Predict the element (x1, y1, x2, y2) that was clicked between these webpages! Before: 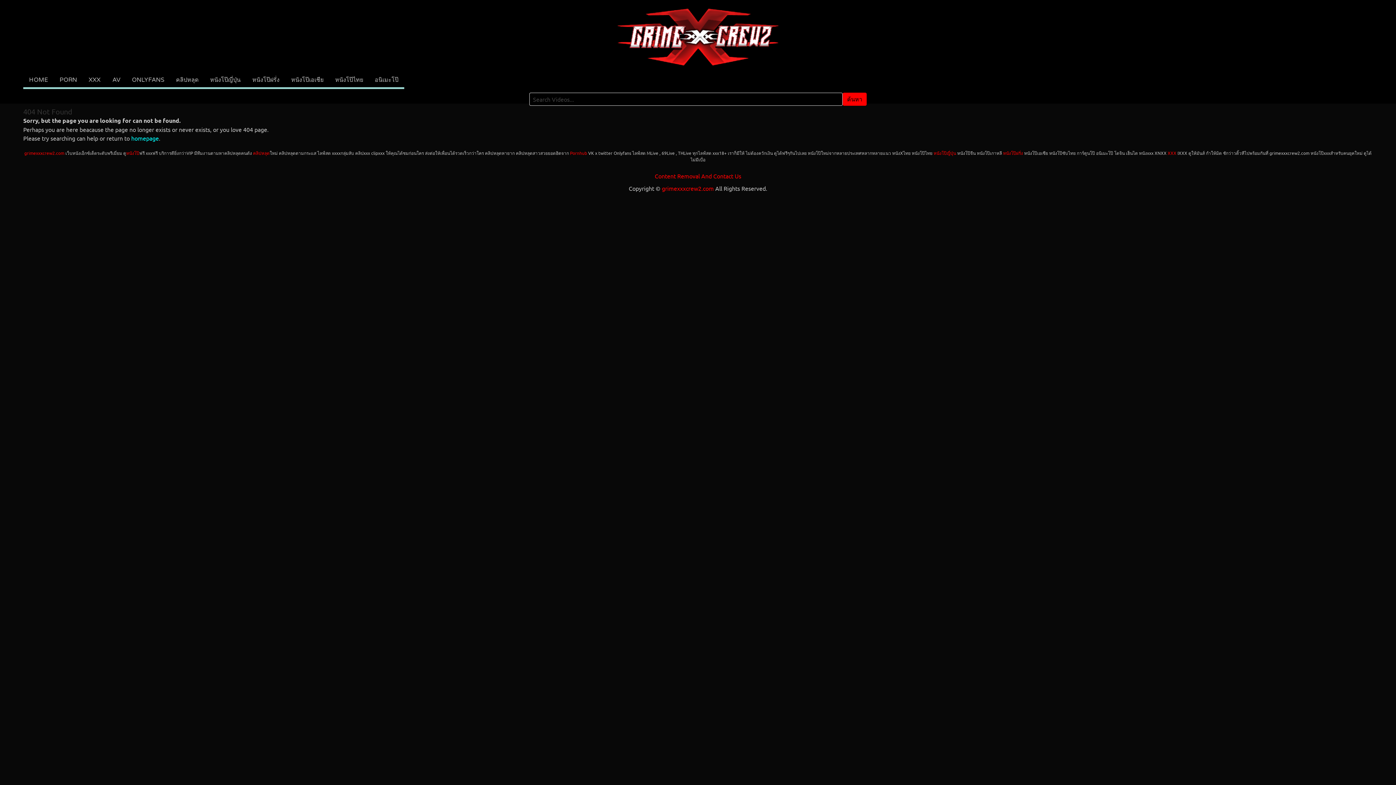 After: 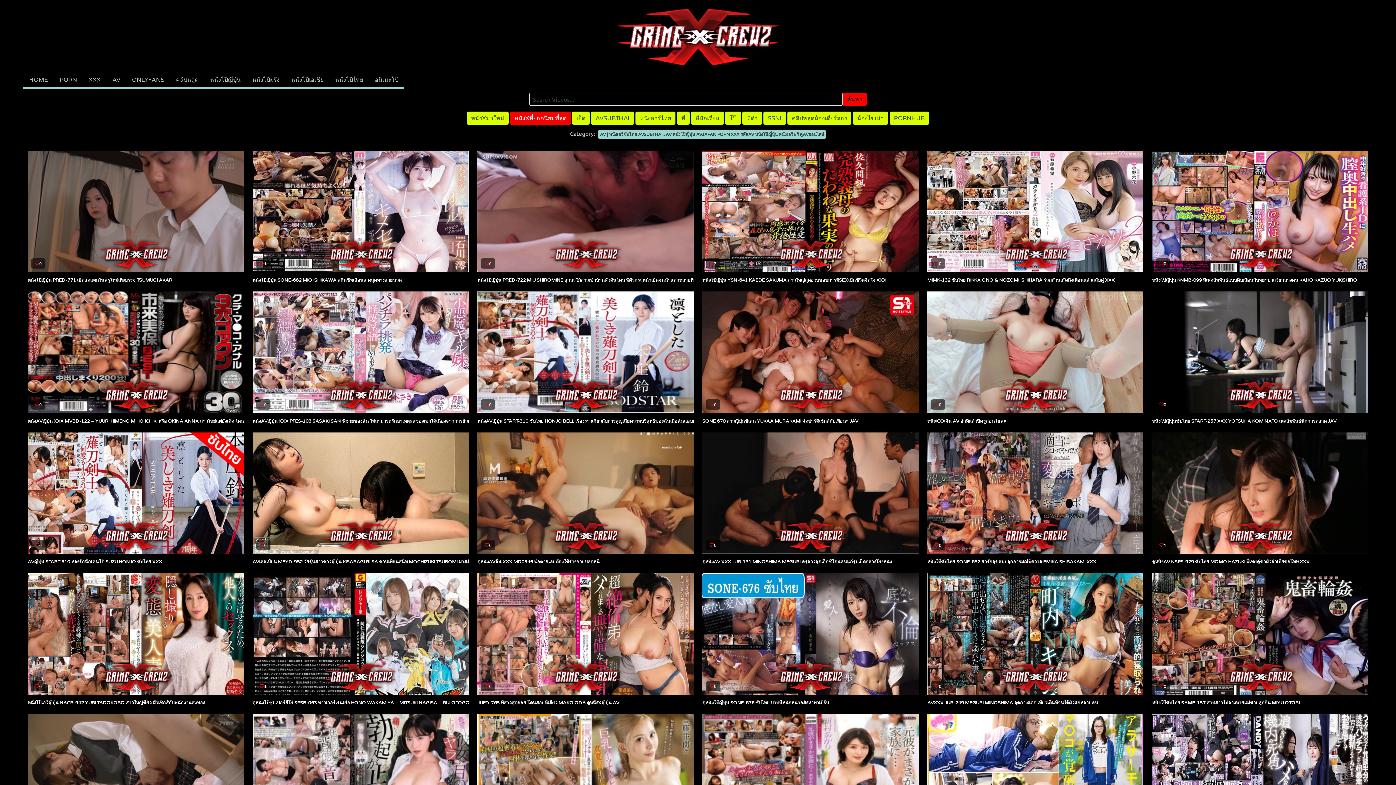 Action: bbox: (106, 72, 126, 88) label: AV